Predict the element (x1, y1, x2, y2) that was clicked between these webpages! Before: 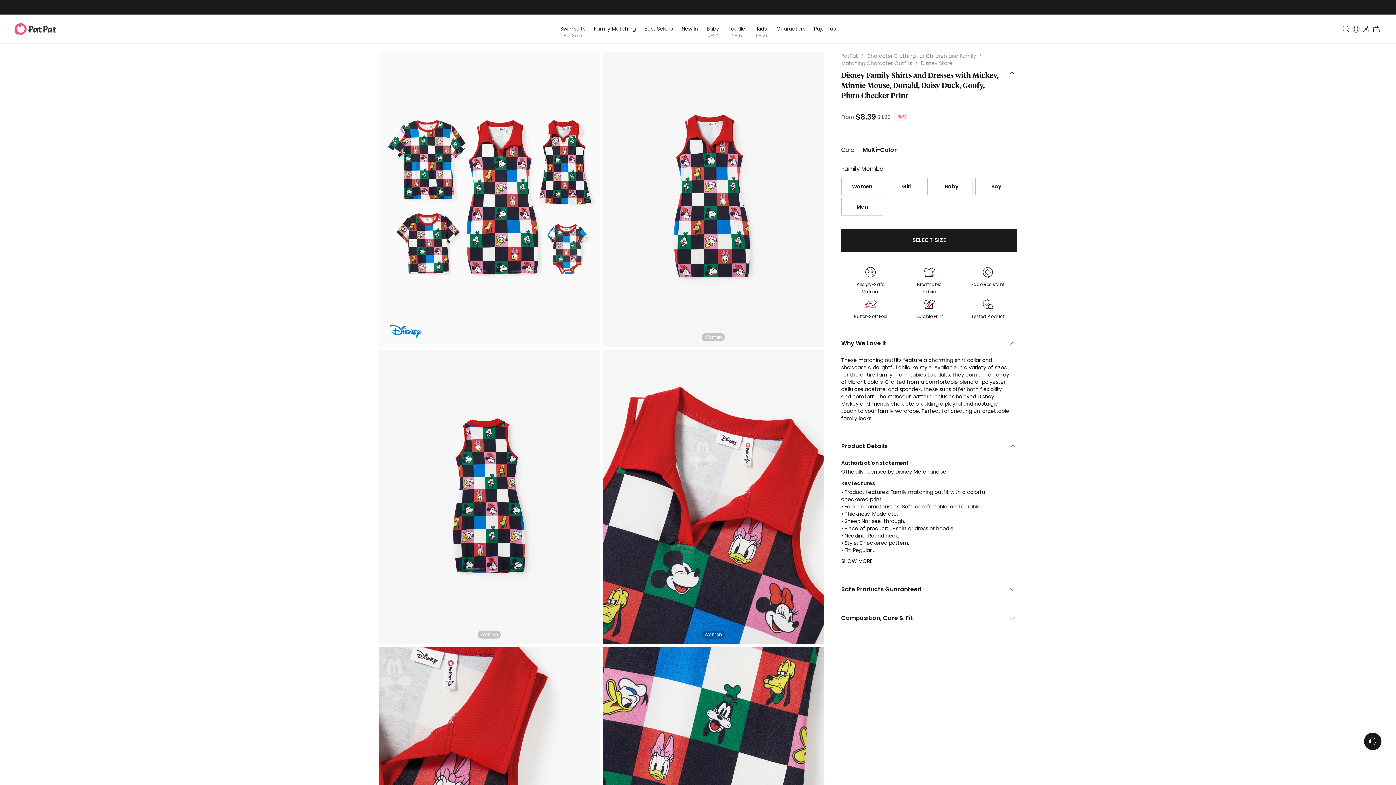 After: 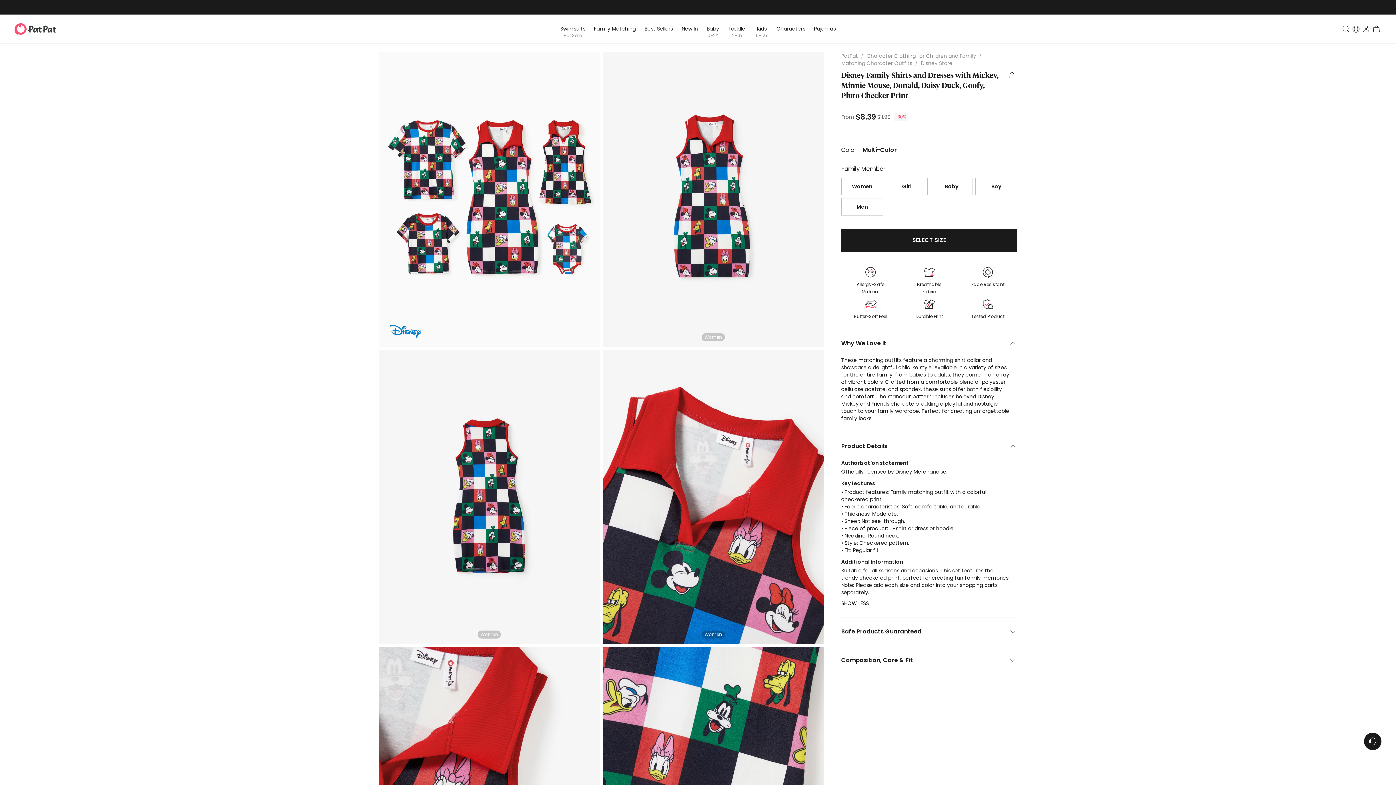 Action: bbox: (841, 557, 872, 565) label: SHOW MORE